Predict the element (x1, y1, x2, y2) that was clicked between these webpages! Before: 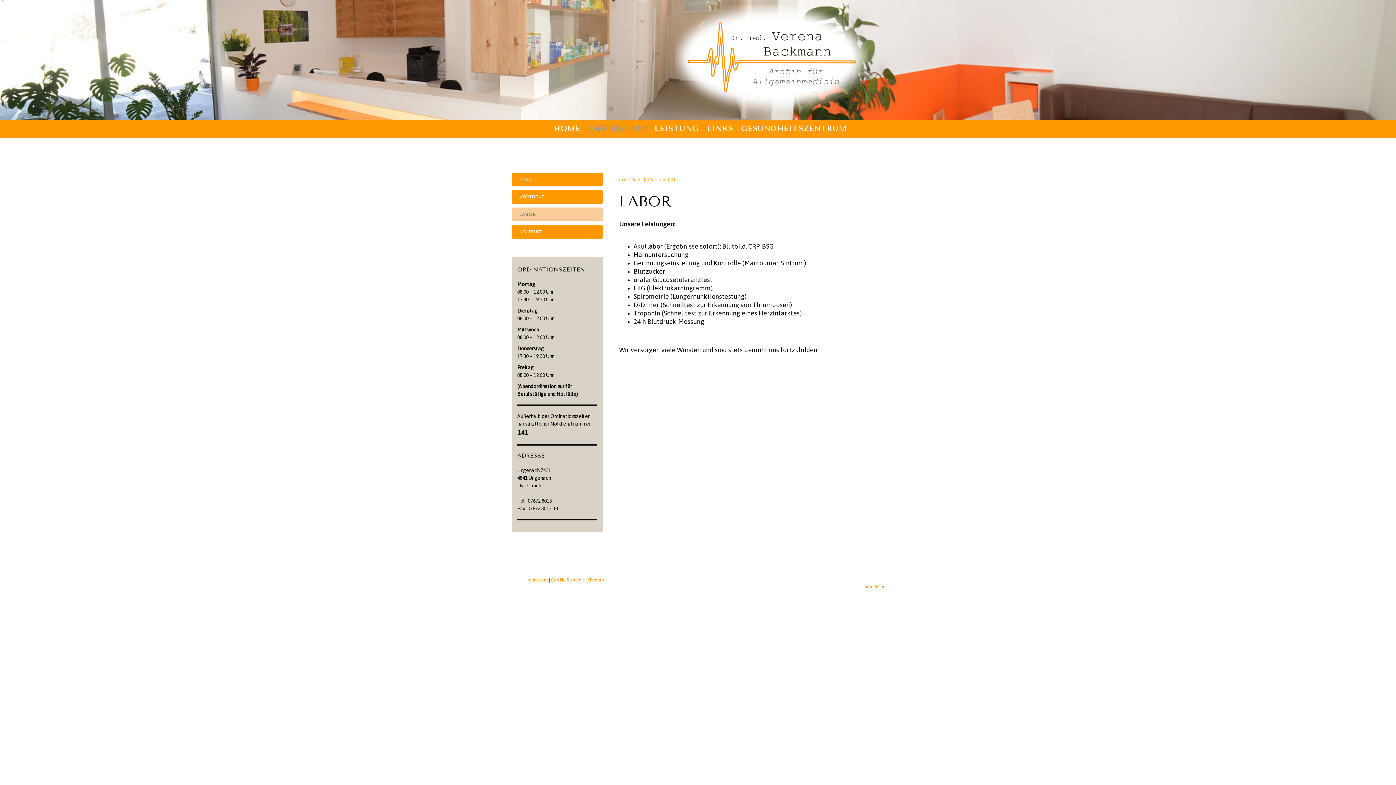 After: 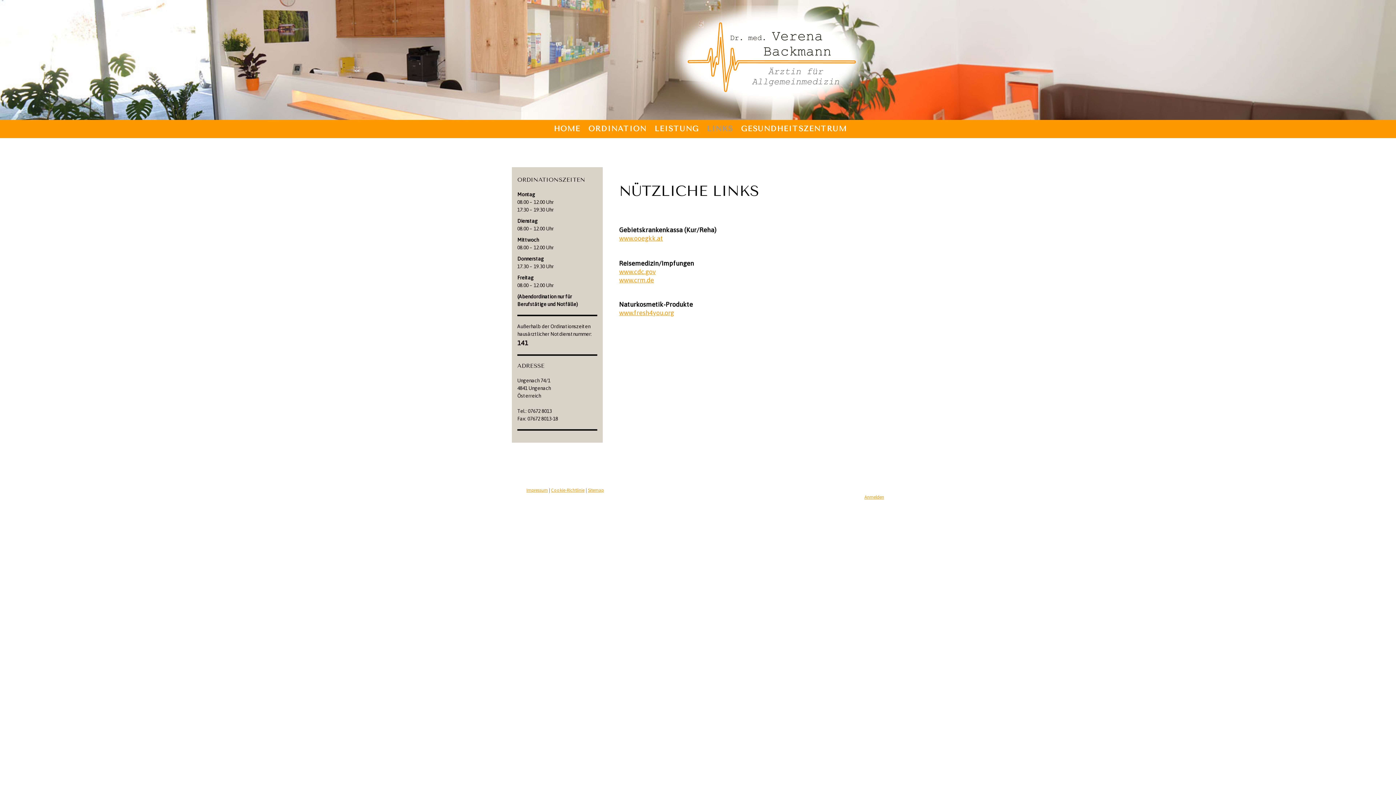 Action: bbox: (703, 119, 737, 138) label: LINKS